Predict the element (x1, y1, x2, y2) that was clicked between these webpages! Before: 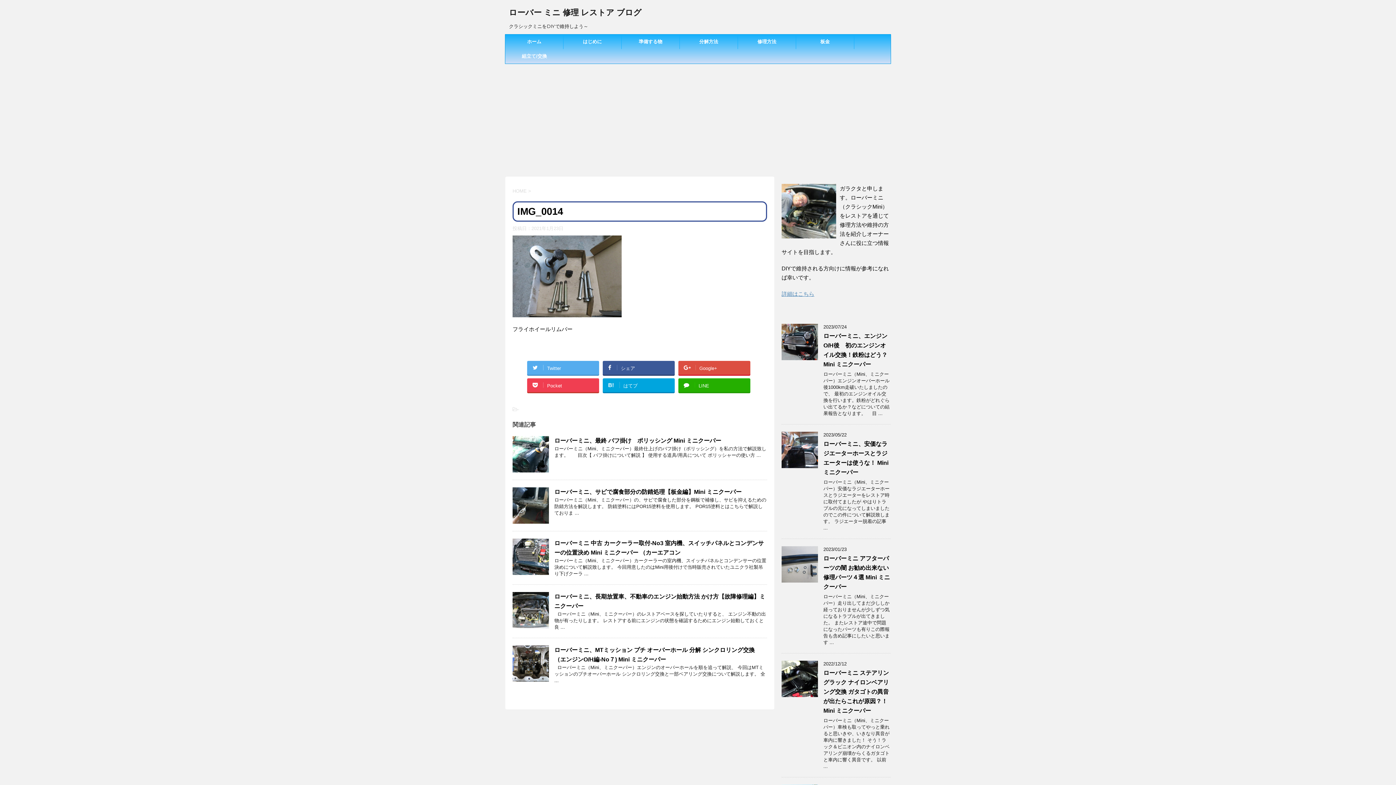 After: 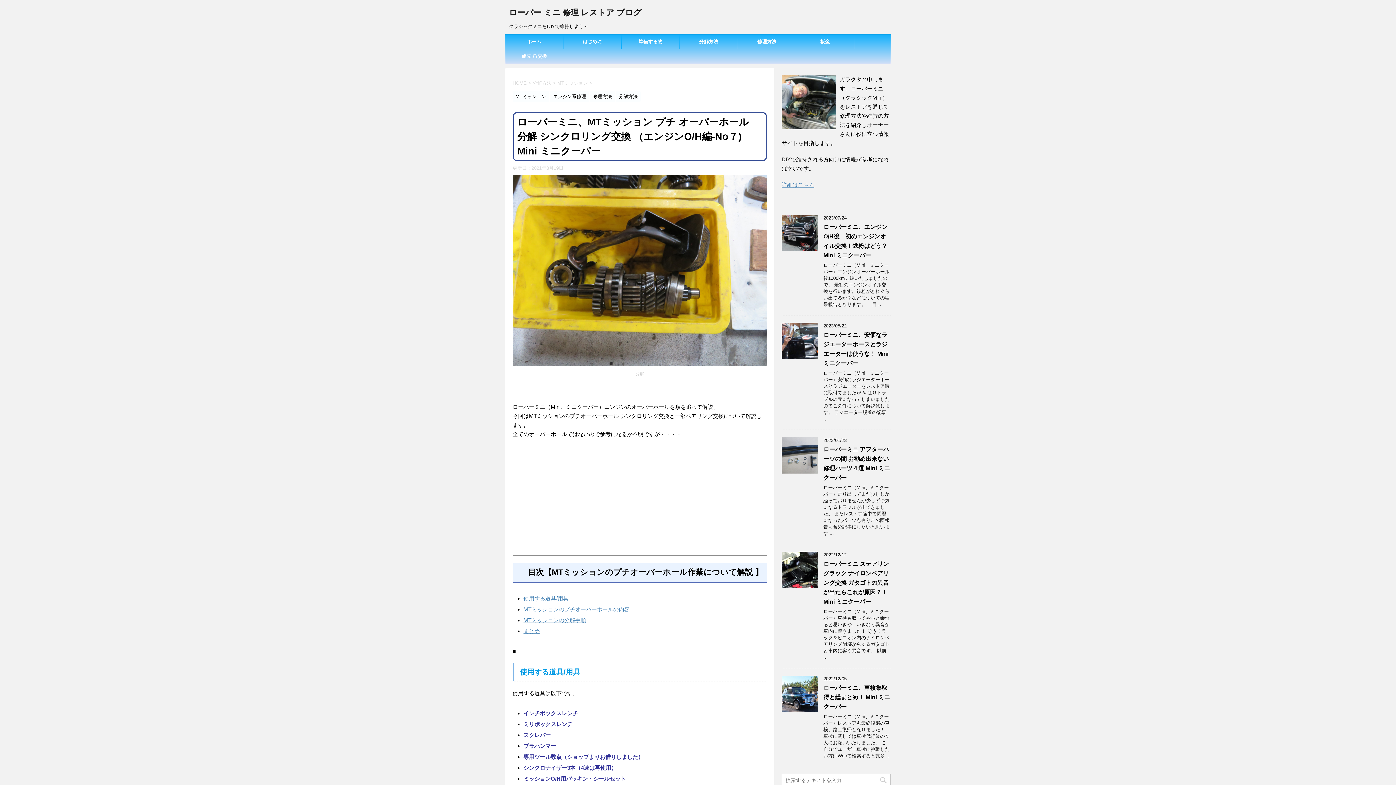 Action: bbox: (512, 675, 549, 681)